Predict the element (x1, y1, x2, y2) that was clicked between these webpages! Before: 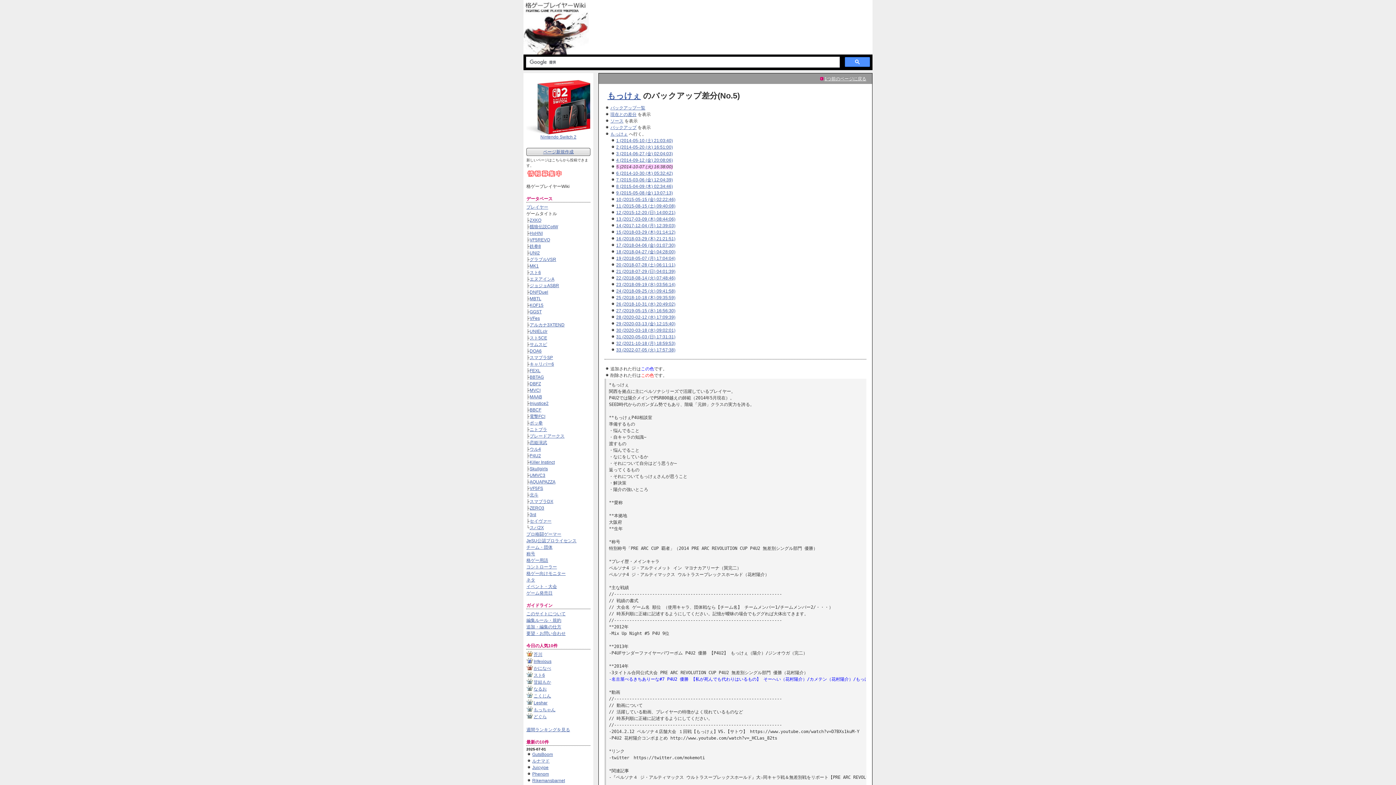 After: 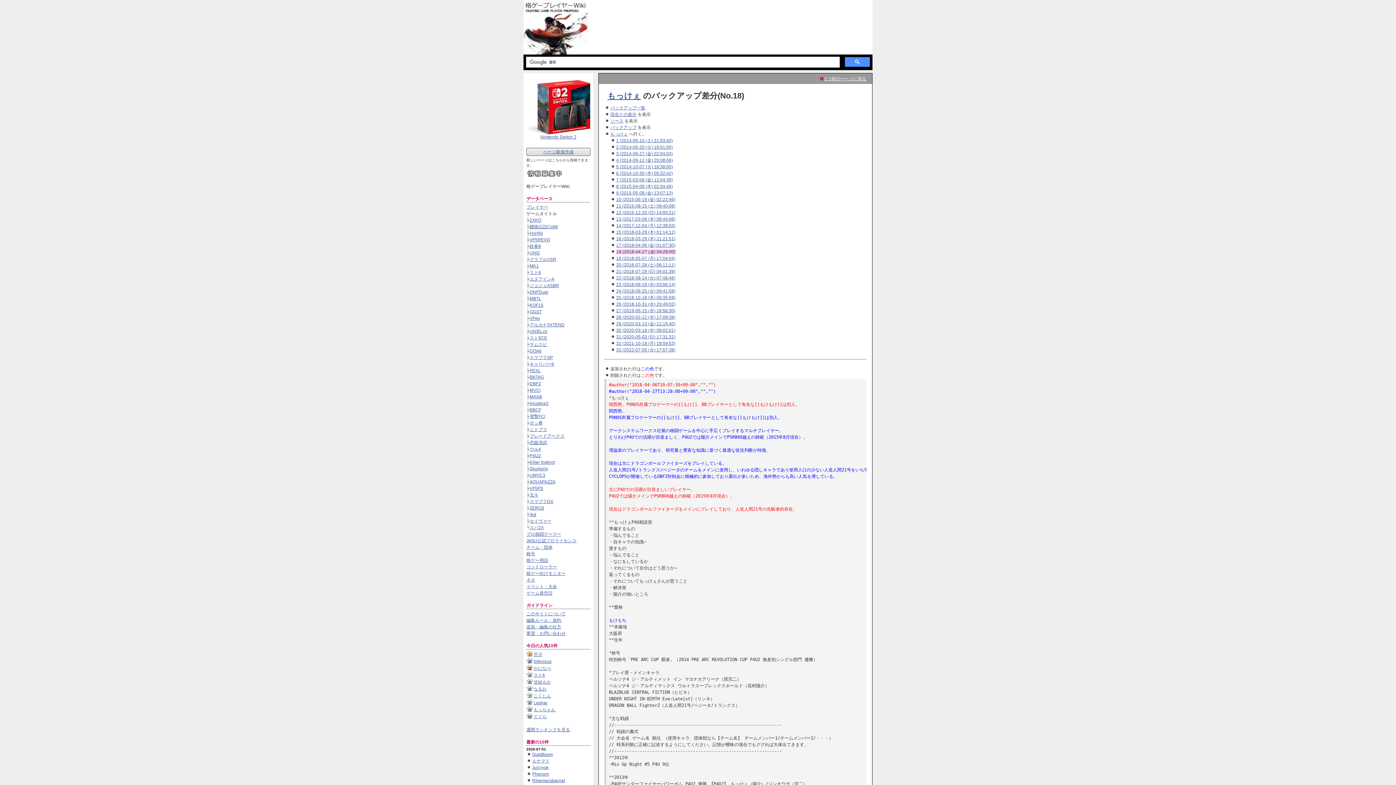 Action: bbox: (616, 249, 675, 254) label: 18 (2018-04-27 (金) 04:28:00)